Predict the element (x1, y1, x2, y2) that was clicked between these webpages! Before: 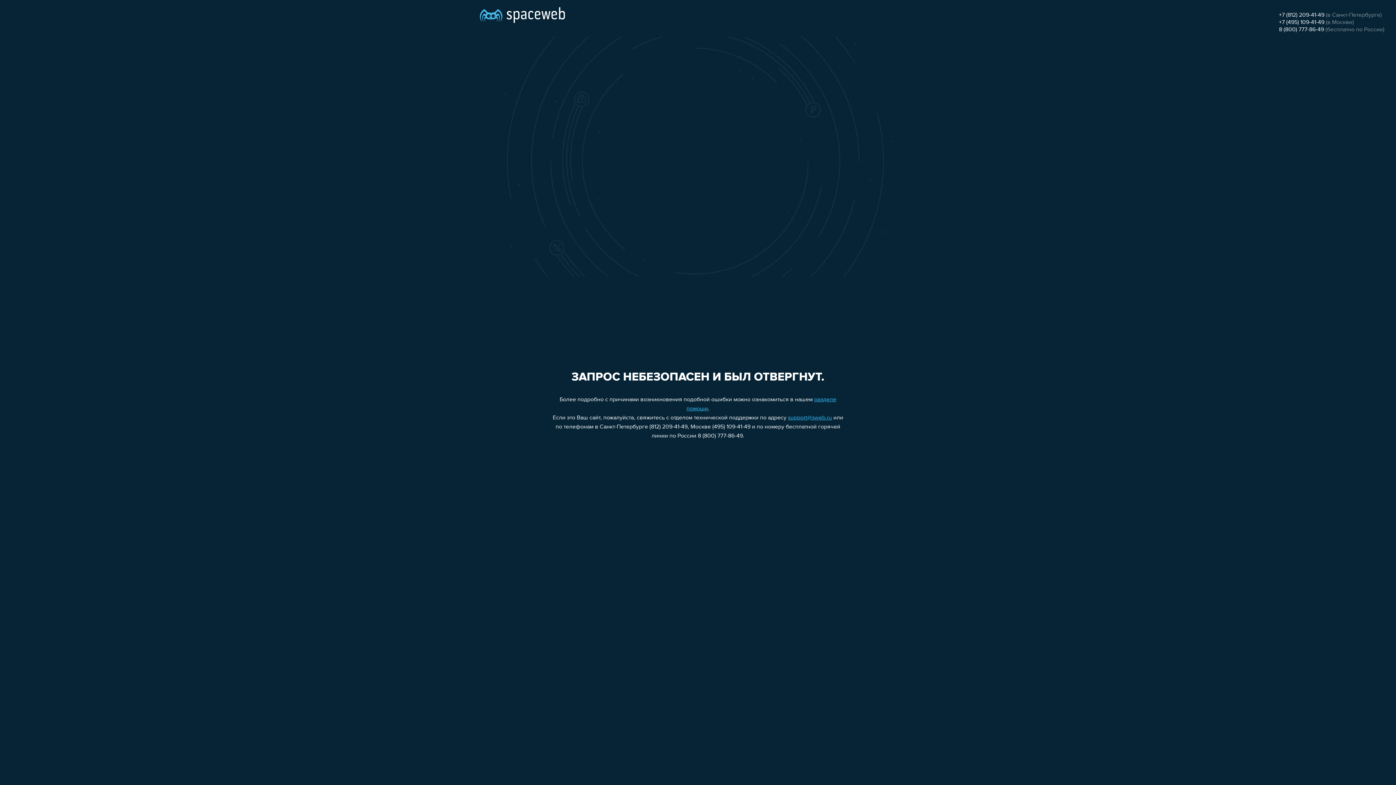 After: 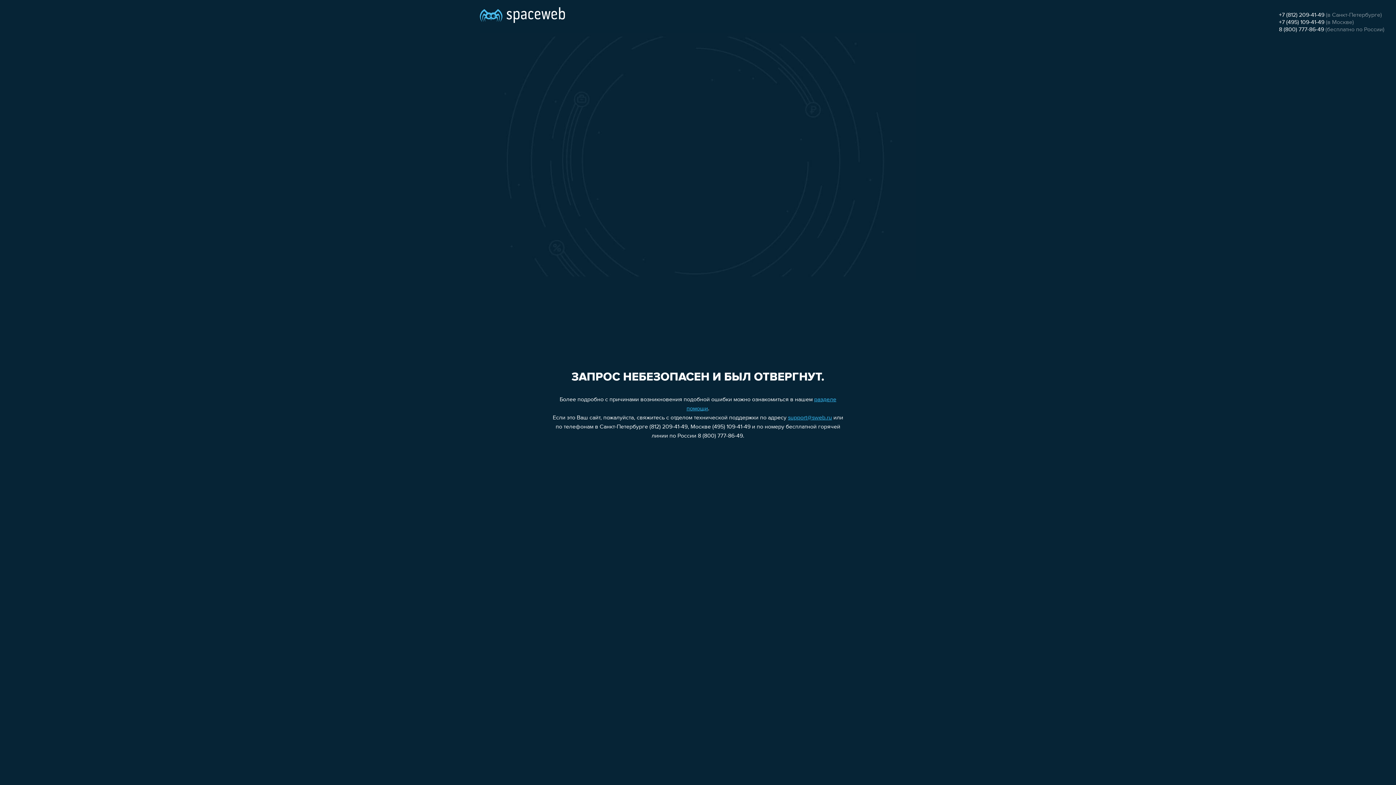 Action: label: +7 (495) 109-41-49 bbox: (1279, 19, 1324, 25)